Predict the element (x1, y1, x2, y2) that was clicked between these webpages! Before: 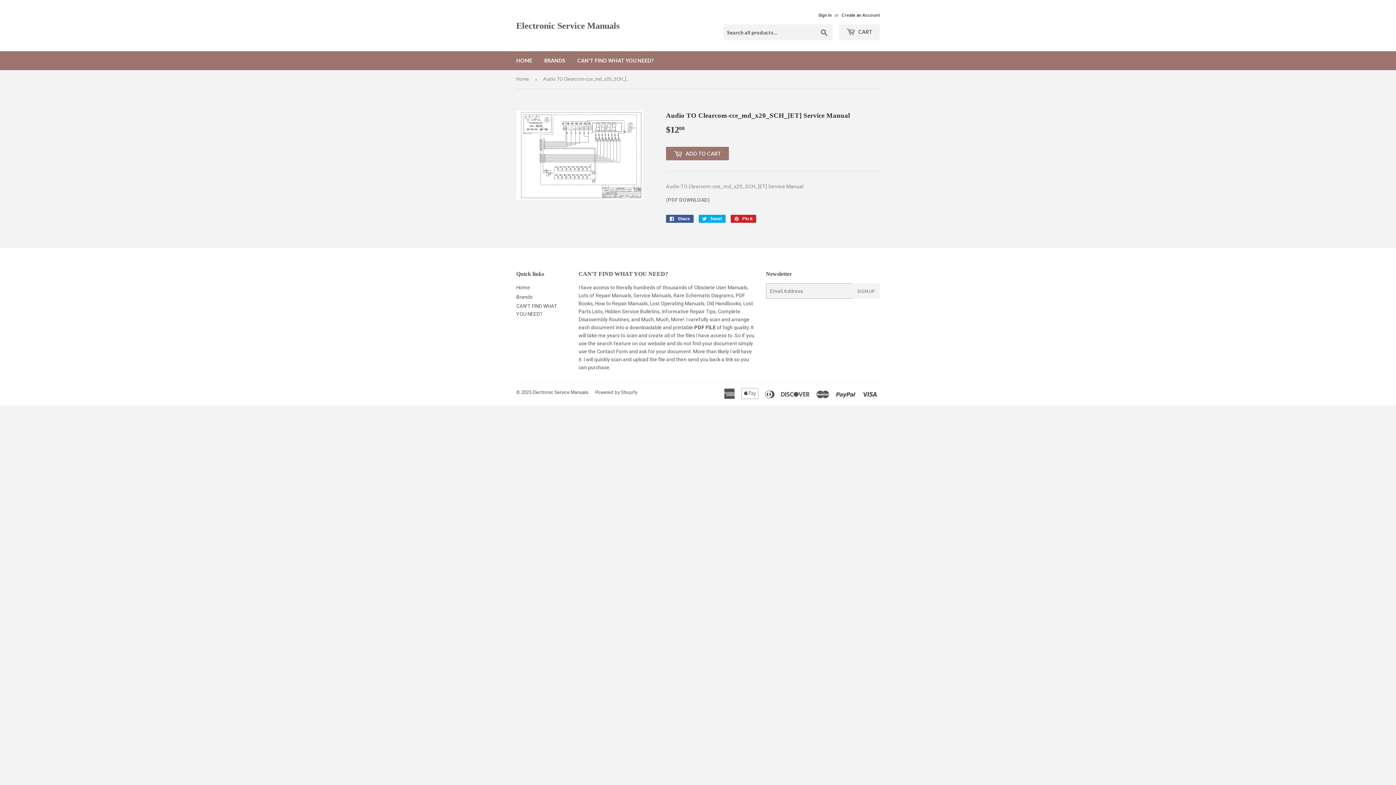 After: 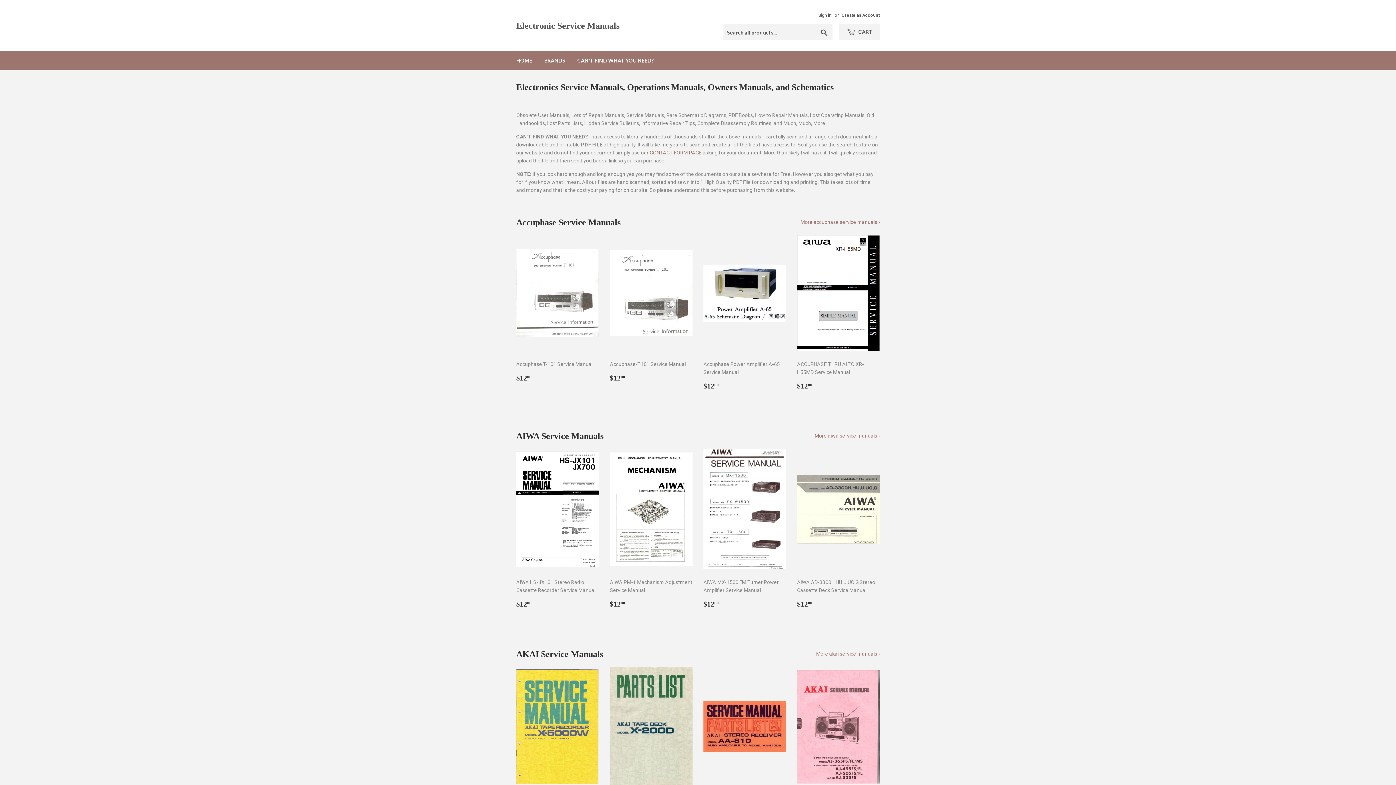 Action: label: Electronic Service Manuals bbox: (532, 389, 588, 395)